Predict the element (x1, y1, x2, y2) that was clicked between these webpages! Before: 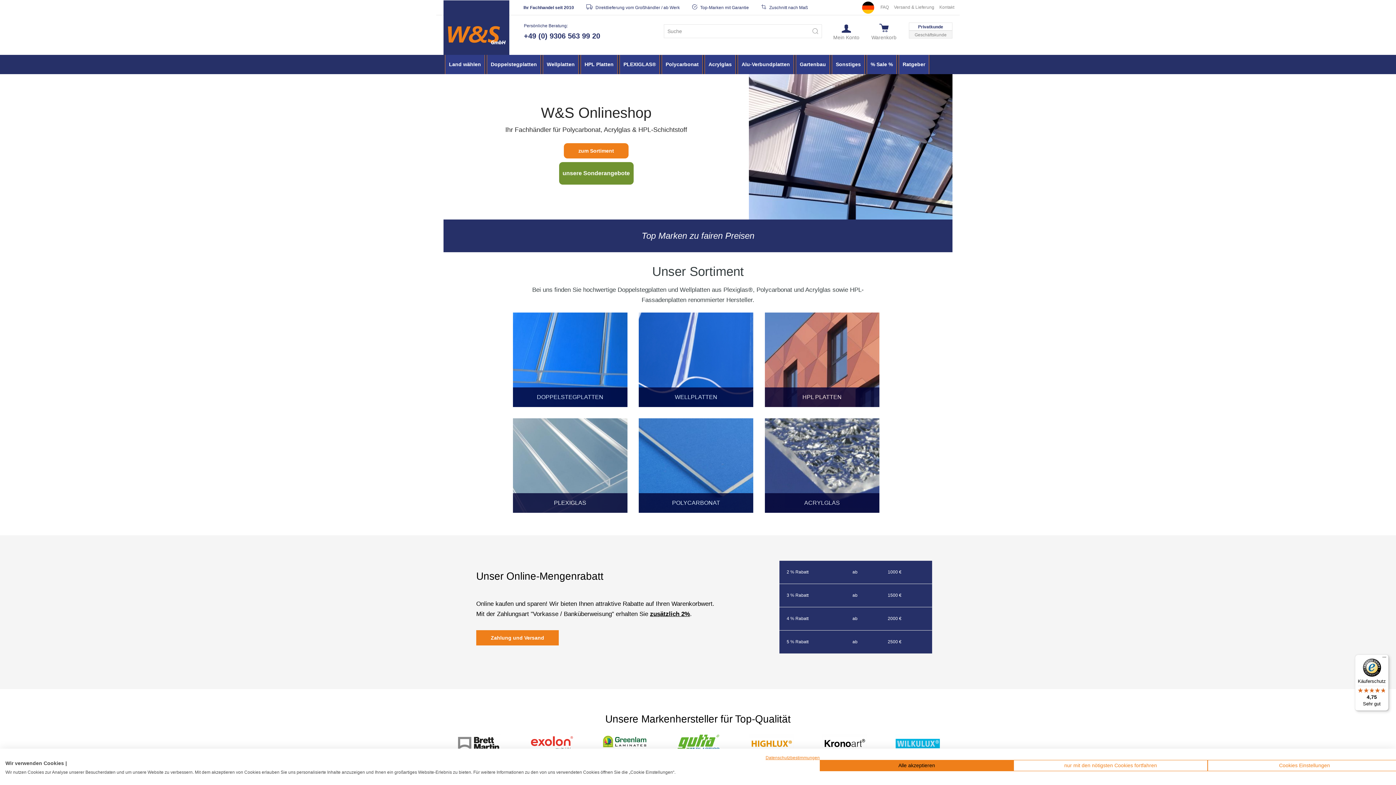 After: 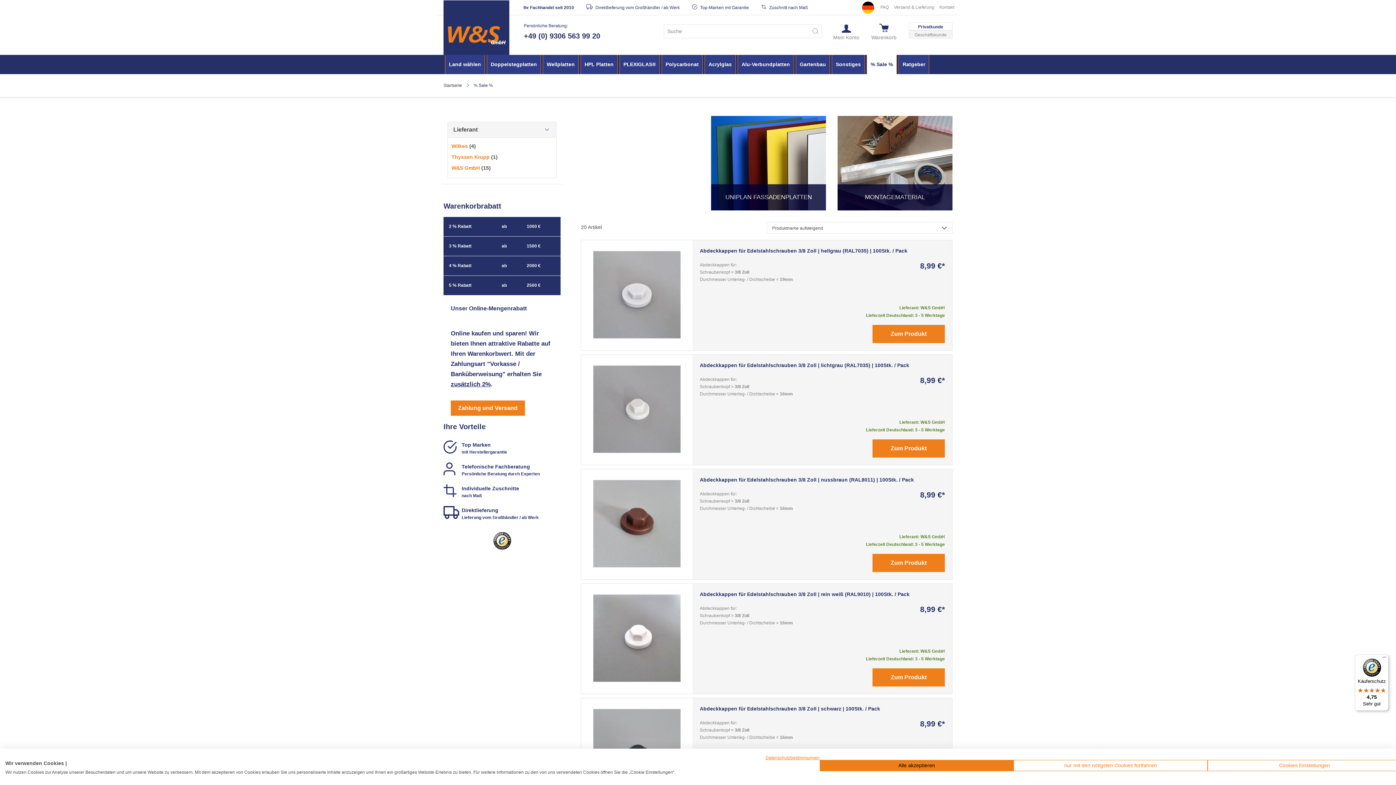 Action: bbox: (559, 162, 633, 184) label: unsere Sonderangebote